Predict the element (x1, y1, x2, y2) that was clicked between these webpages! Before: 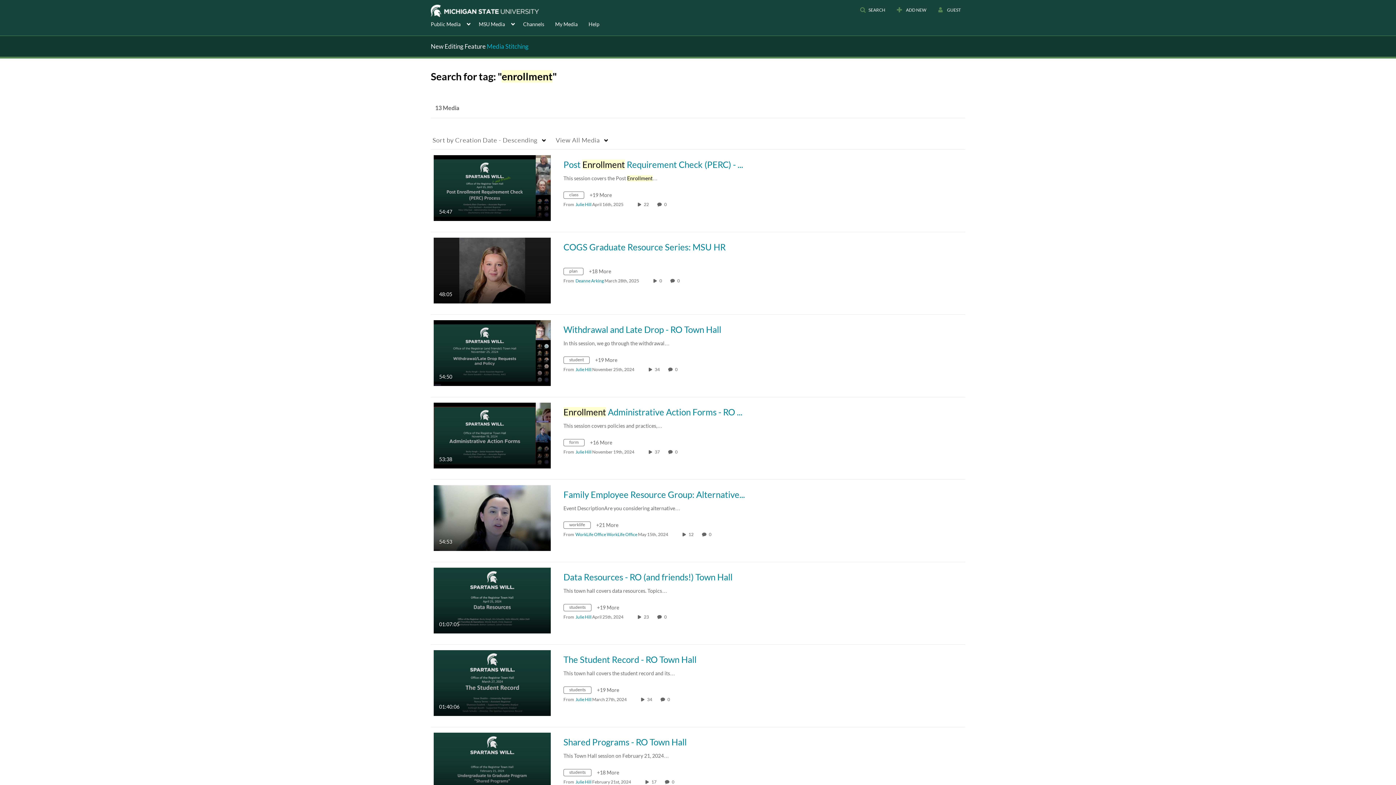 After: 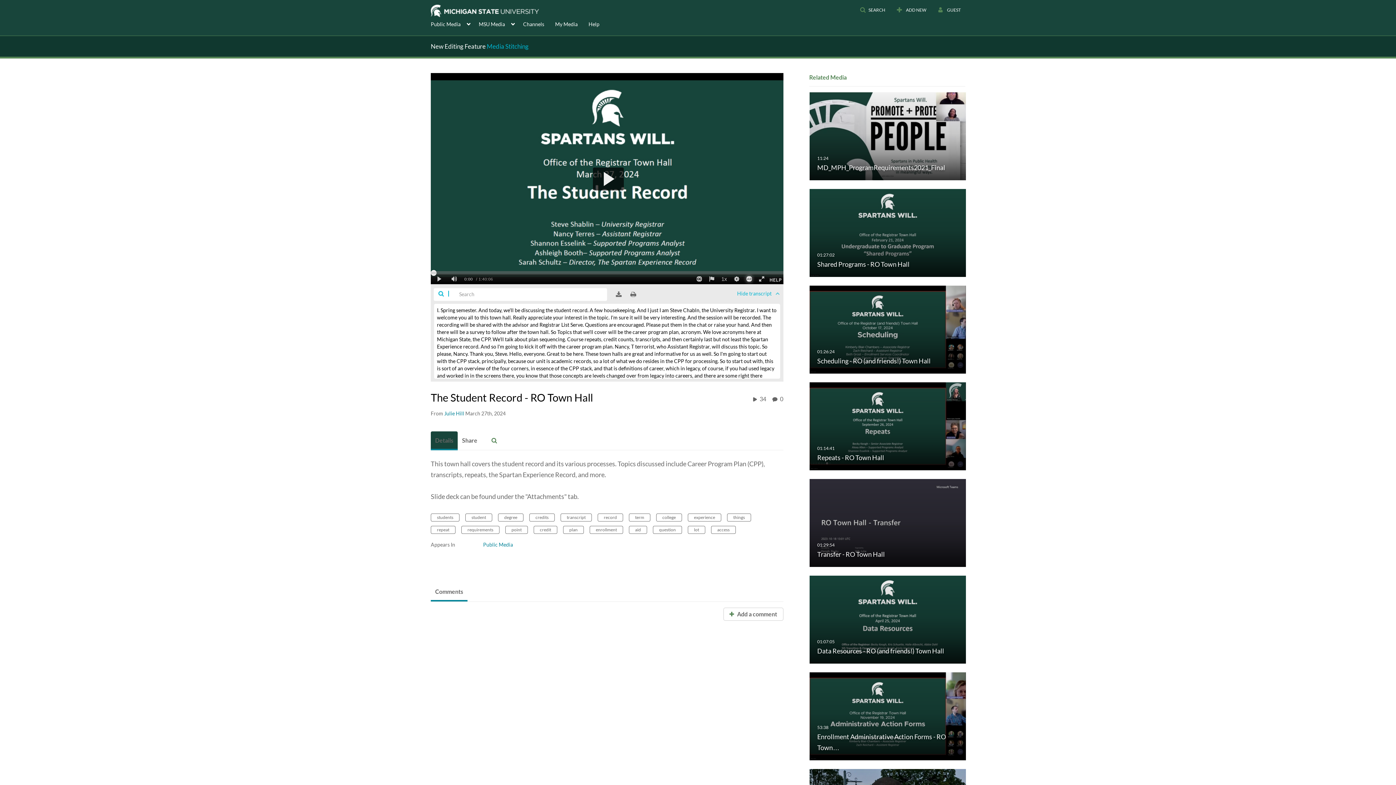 Action: bbox: (433, 679, 550, 685) label: The Student Record - RO Town Hall

01:40:06
duration 1 hour 40 minutes